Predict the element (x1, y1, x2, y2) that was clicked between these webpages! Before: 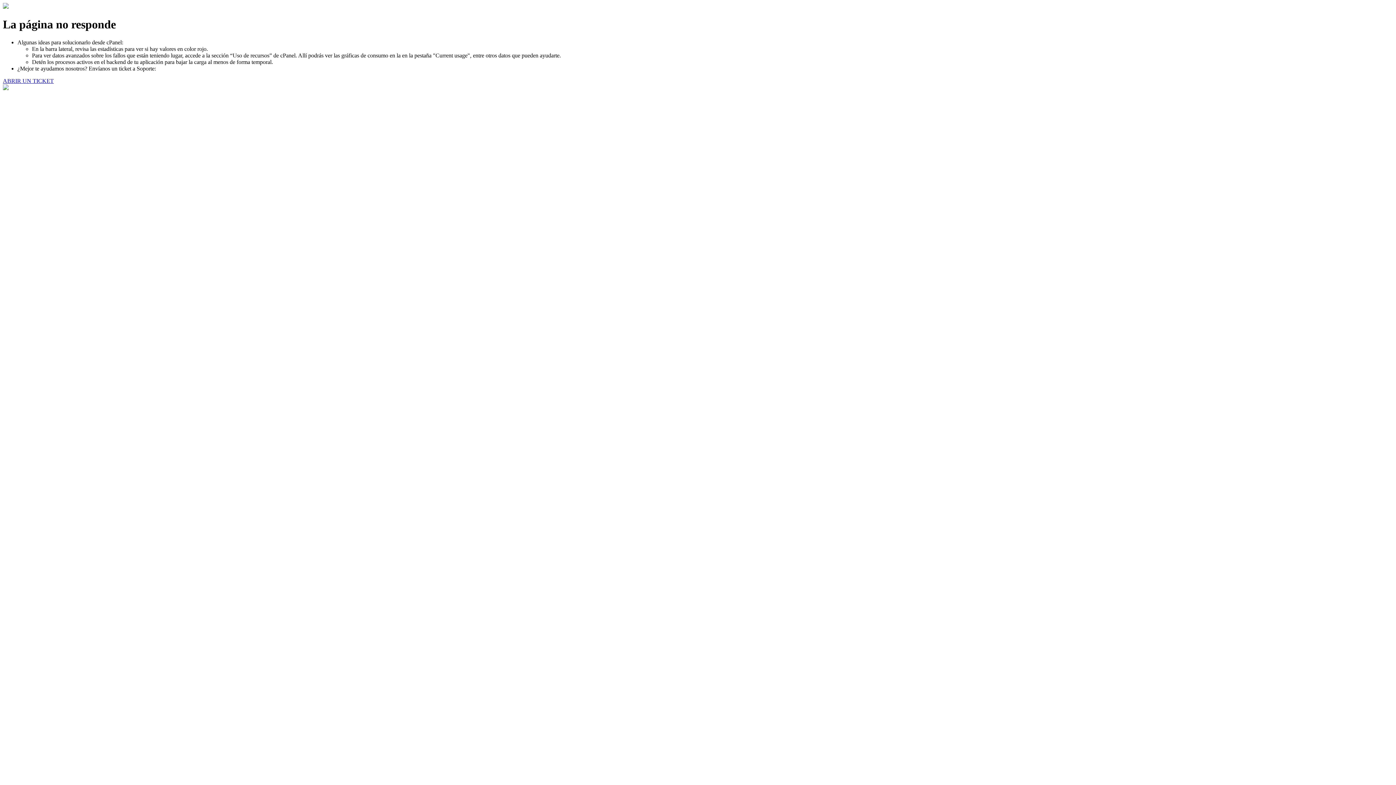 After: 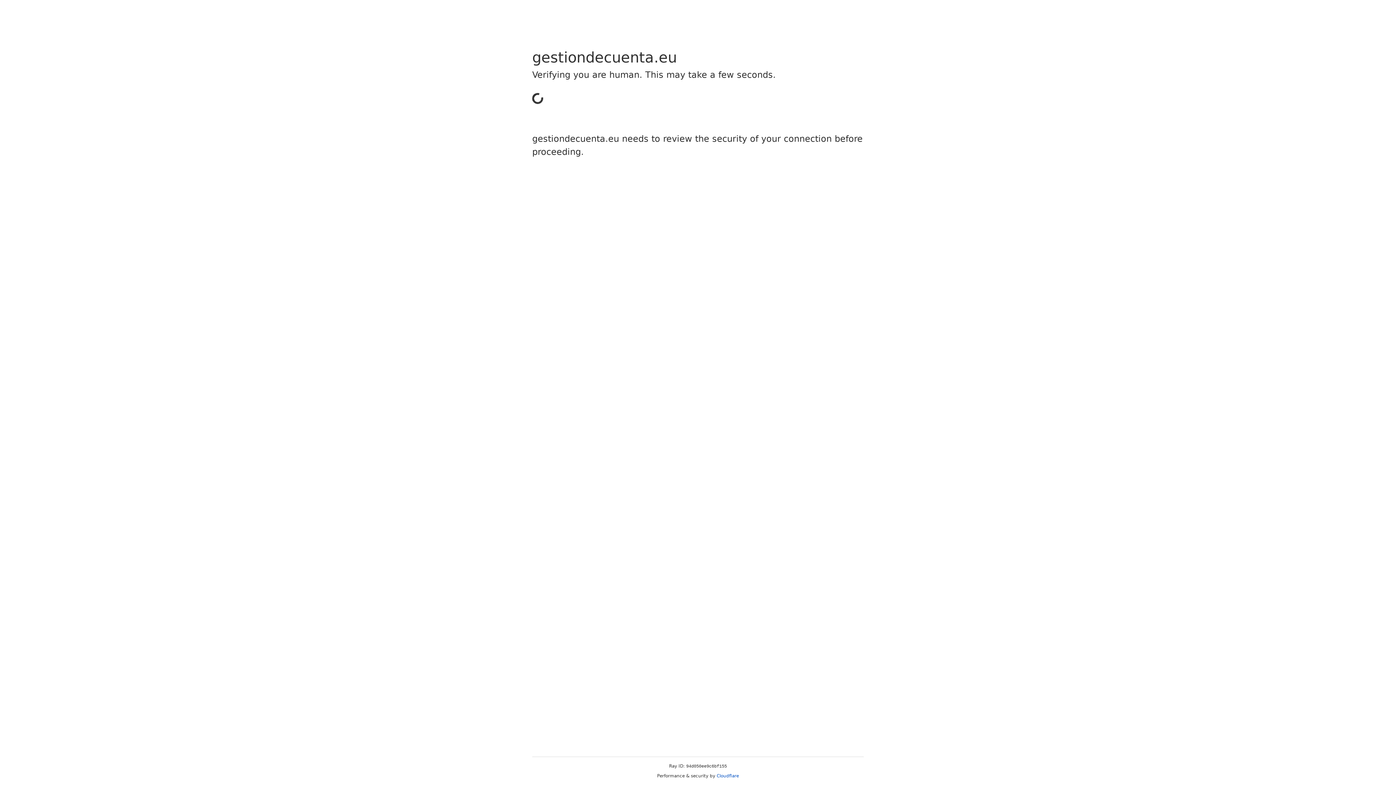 Action: label: ABRIR UN TICKET bbox: (2, 77, 53, 83)